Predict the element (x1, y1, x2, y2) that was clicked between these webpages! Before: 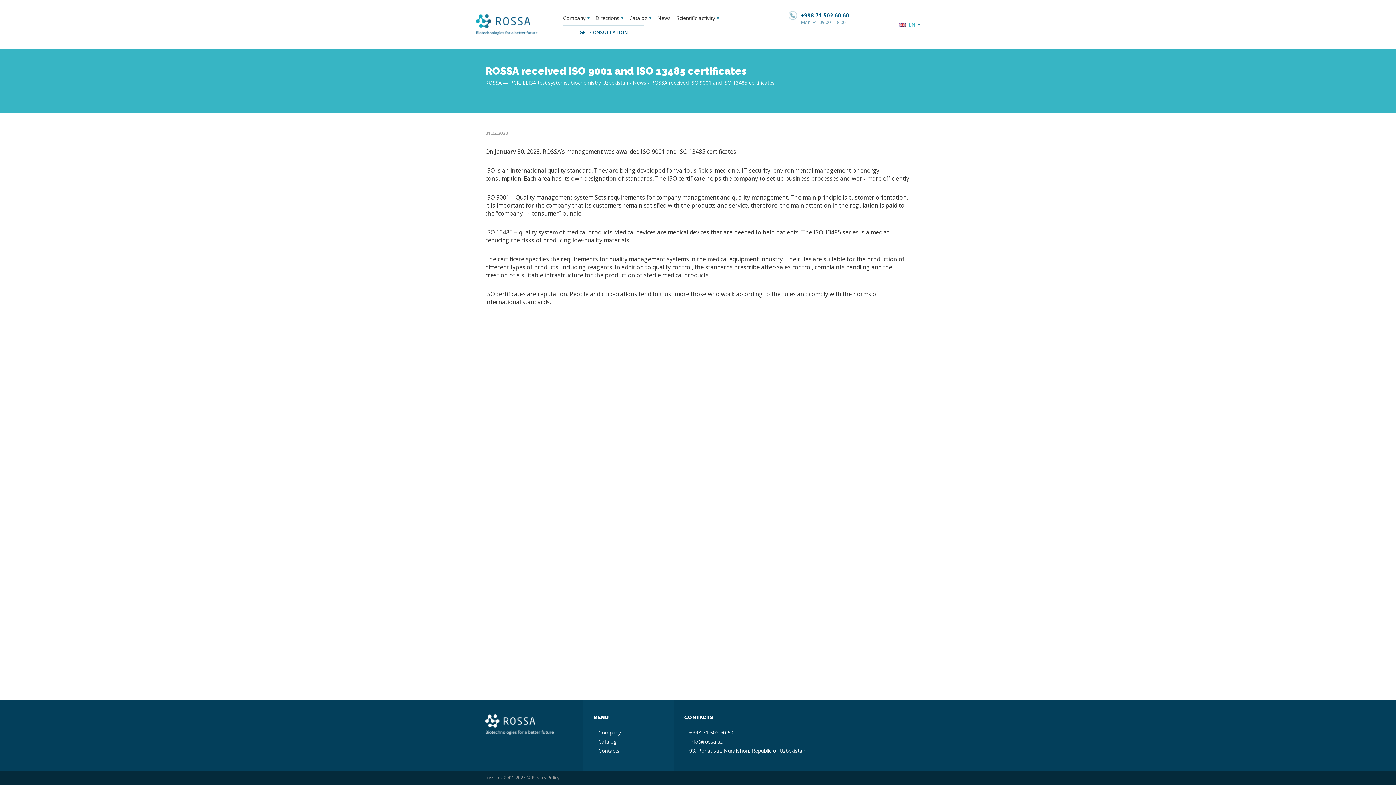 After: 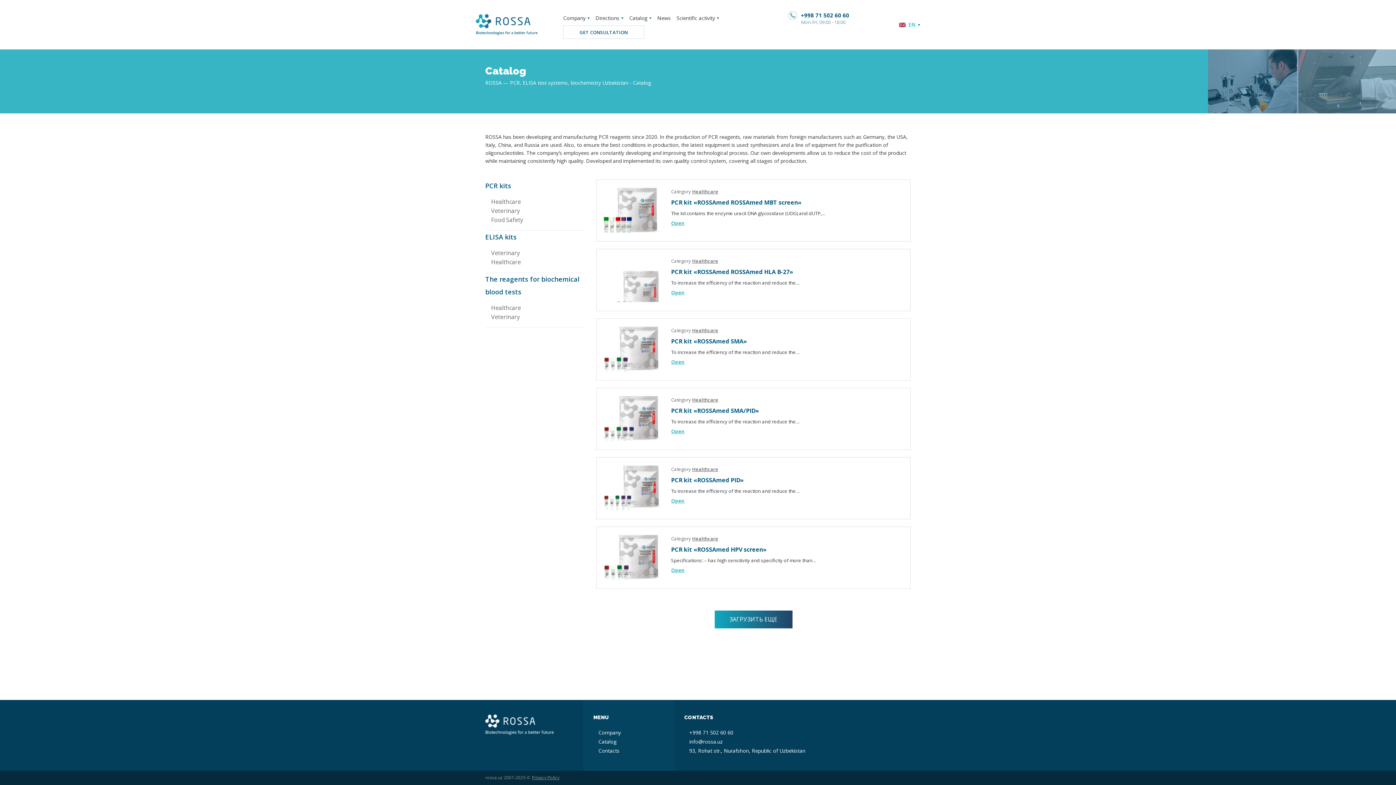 Action: bbox: (629, 10, 651, 25) label: Catalog